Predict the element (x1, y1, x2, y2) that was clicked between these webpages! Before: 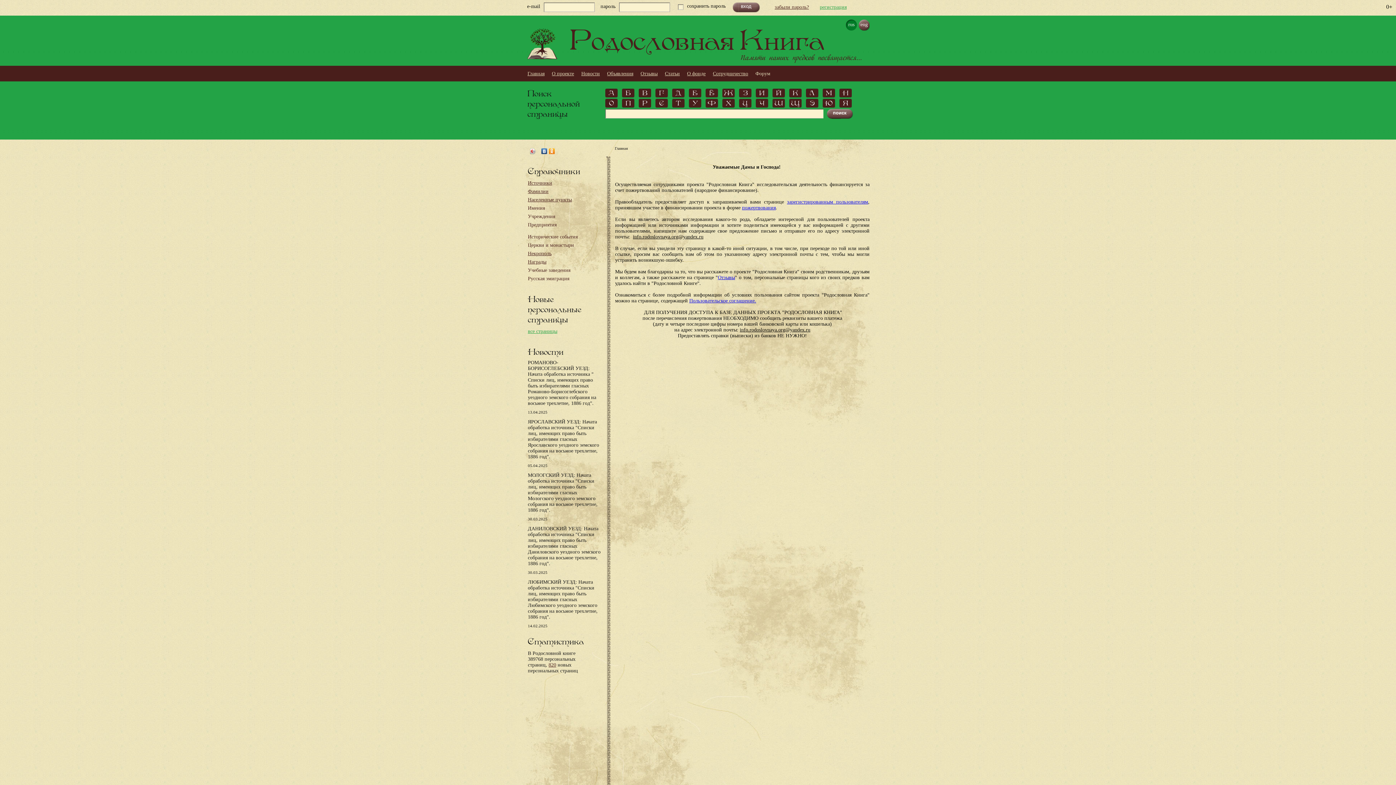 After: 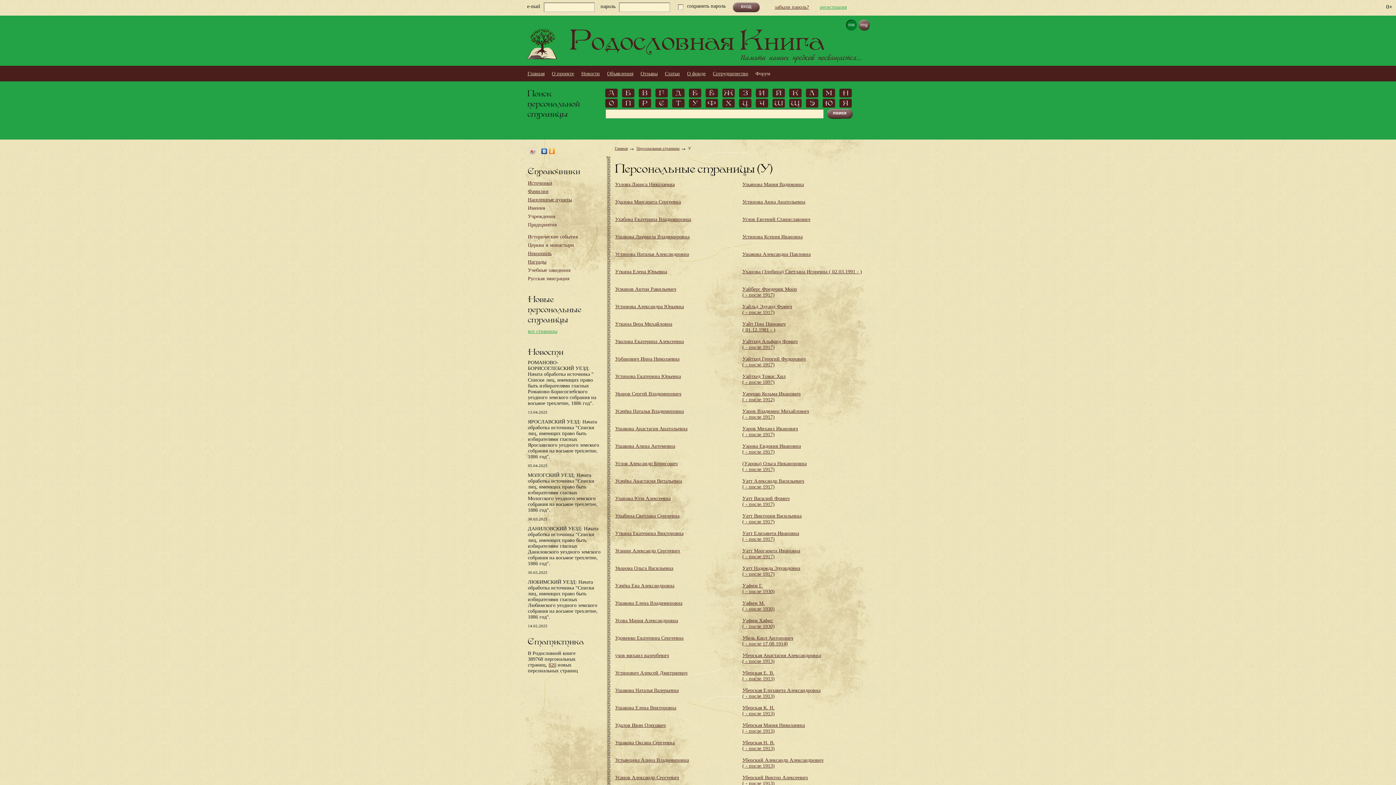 Action: label: У bbox: (689, 98, 701, 107)